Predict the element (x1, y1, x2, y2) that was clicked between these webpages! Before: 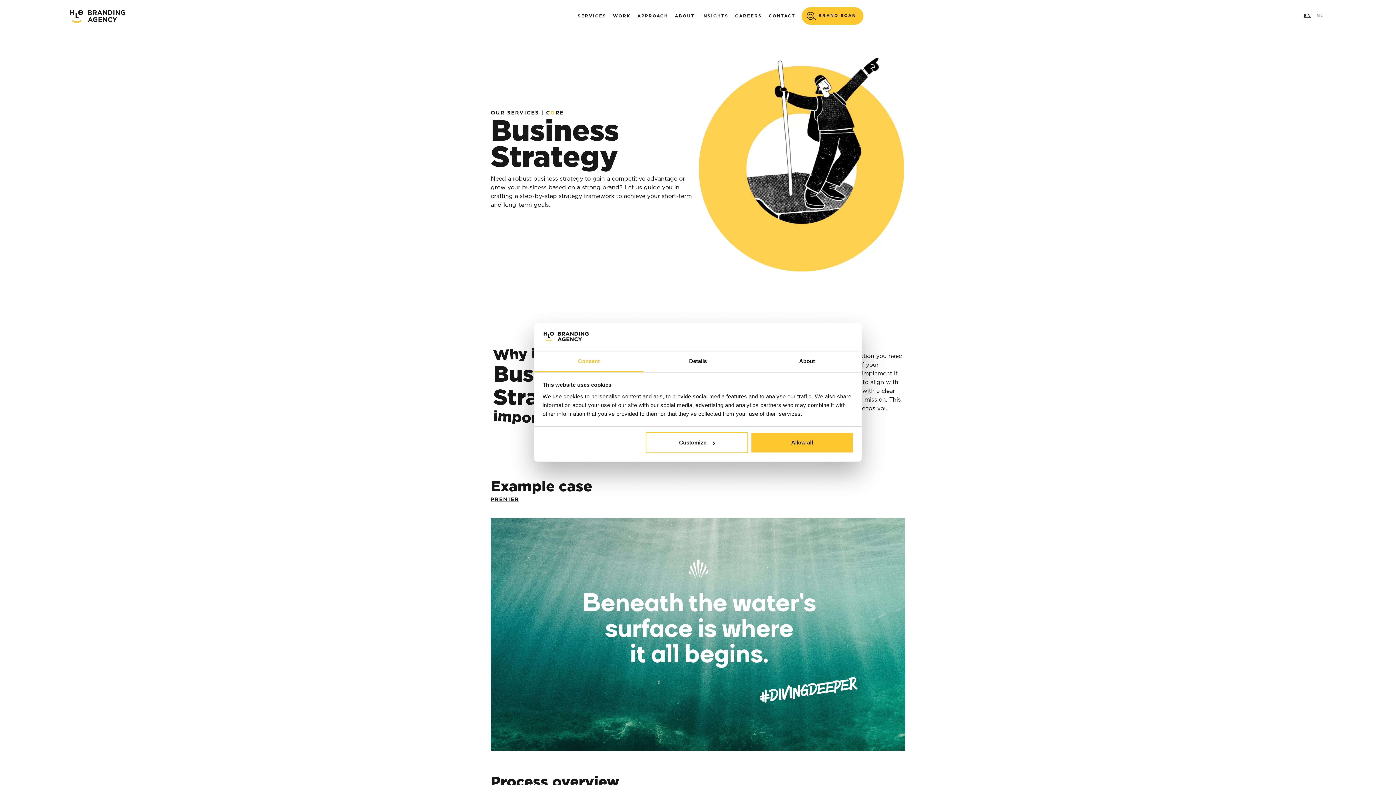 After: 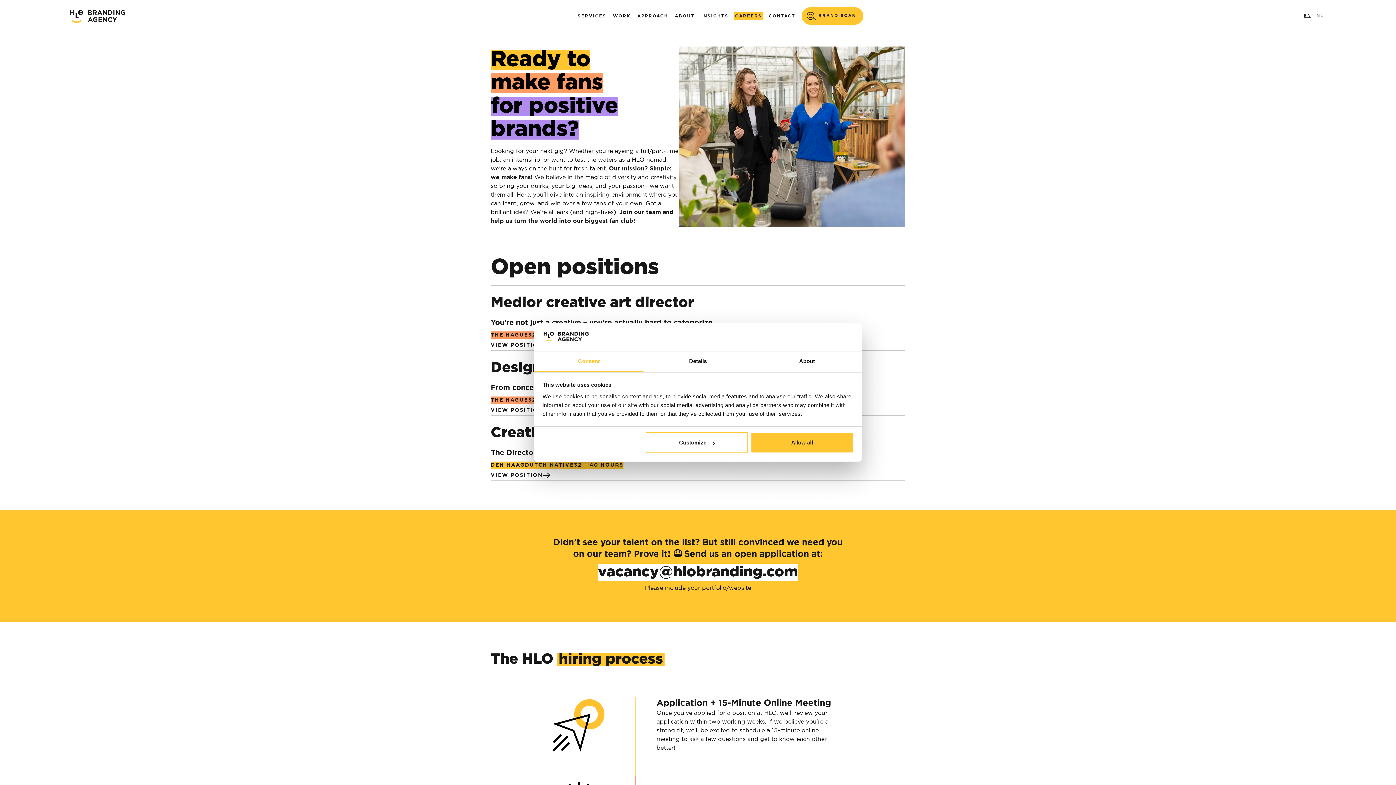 Action: label: CAREERS bbox: (733, 12, 763, 20)